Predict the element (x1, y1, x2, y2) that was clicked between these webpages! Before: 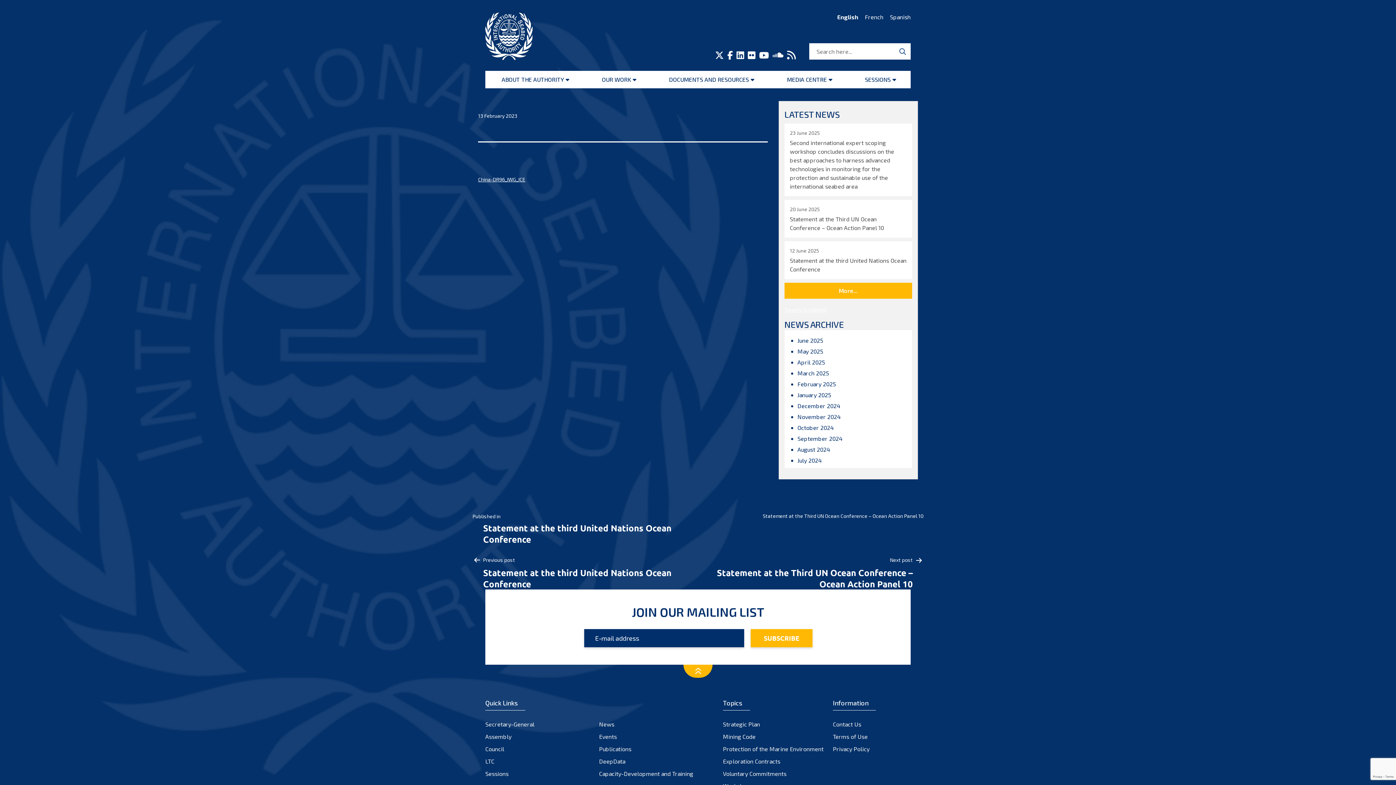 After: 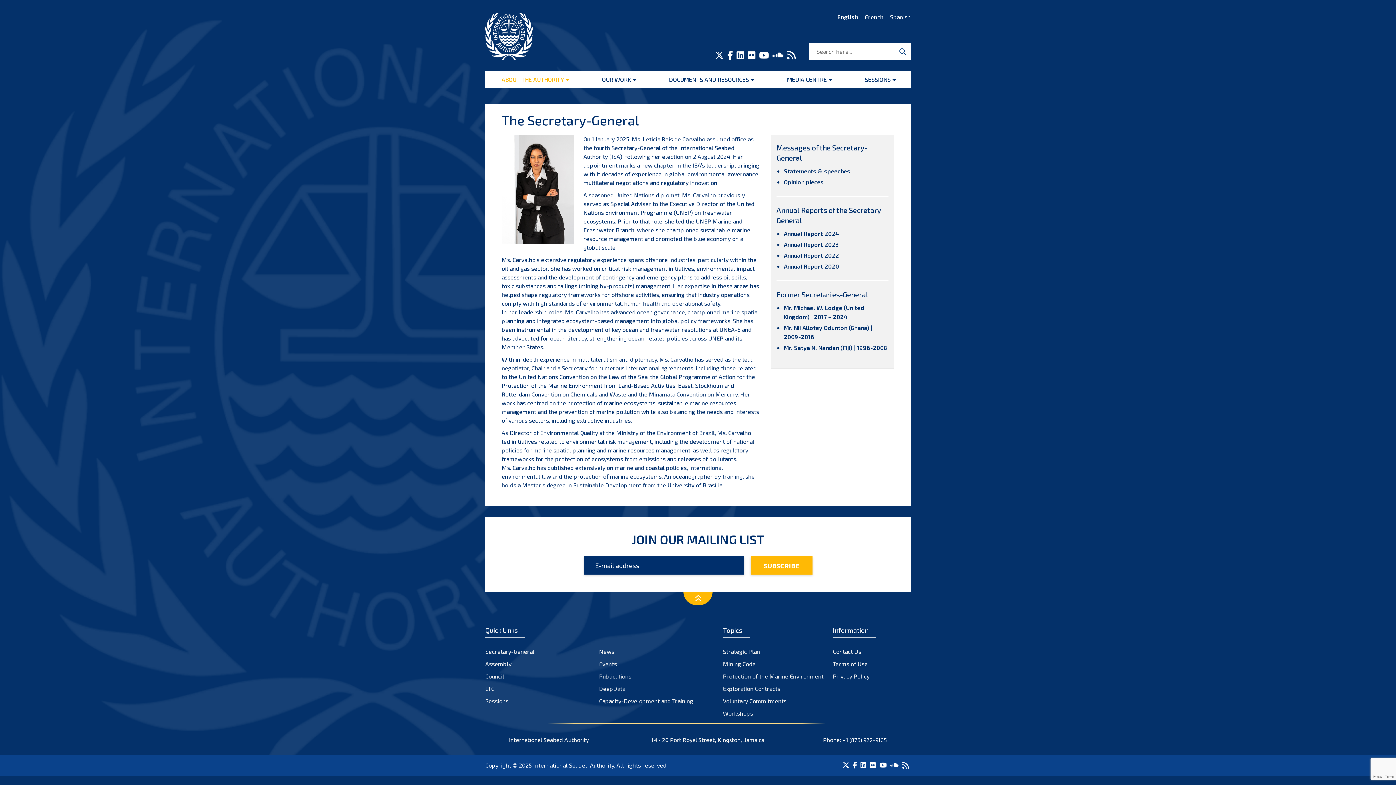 Action: label: Secretary-General bbox: (485, 720, 534, 729)